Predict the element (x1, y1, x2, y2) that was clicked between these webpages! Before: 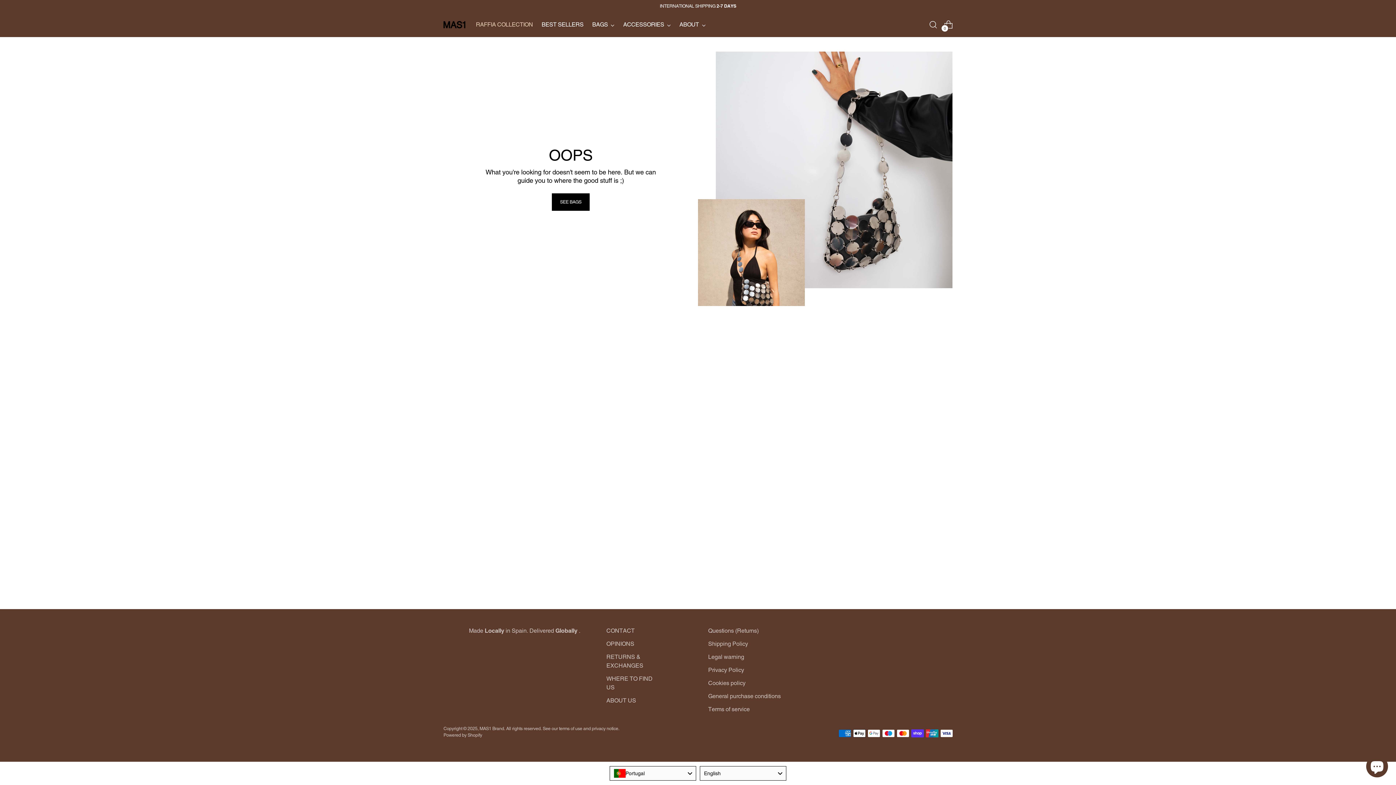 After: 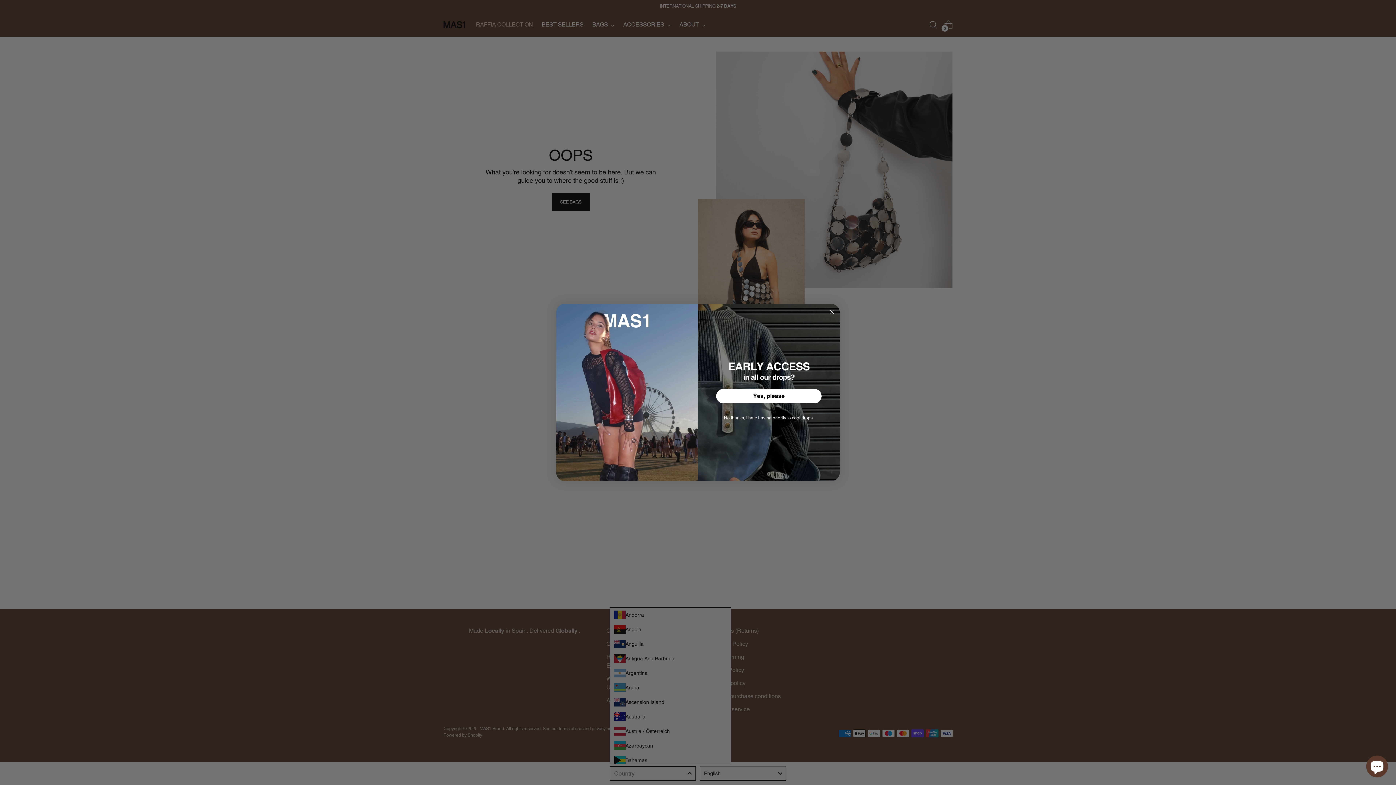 Action: label: Portugal bbox: (609, 766, 696, 781)